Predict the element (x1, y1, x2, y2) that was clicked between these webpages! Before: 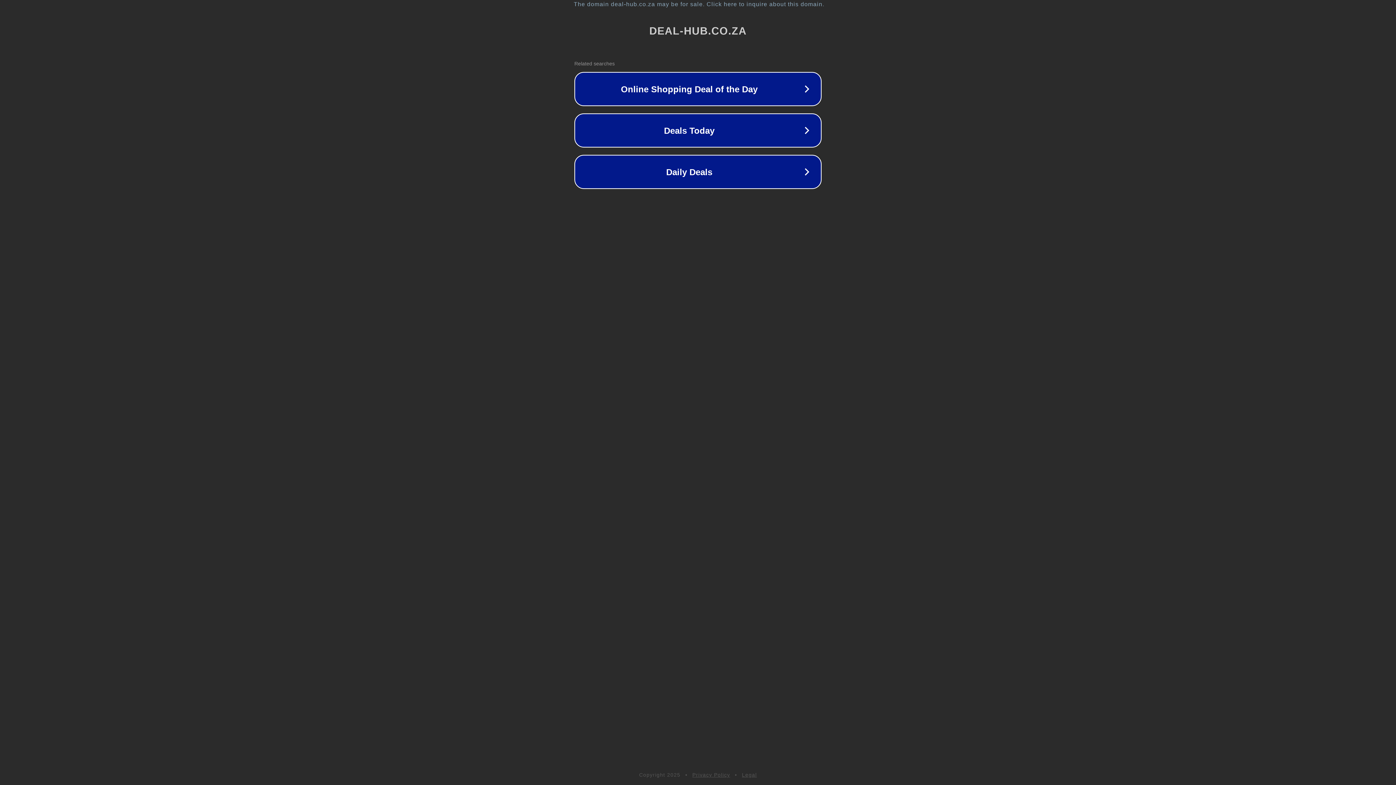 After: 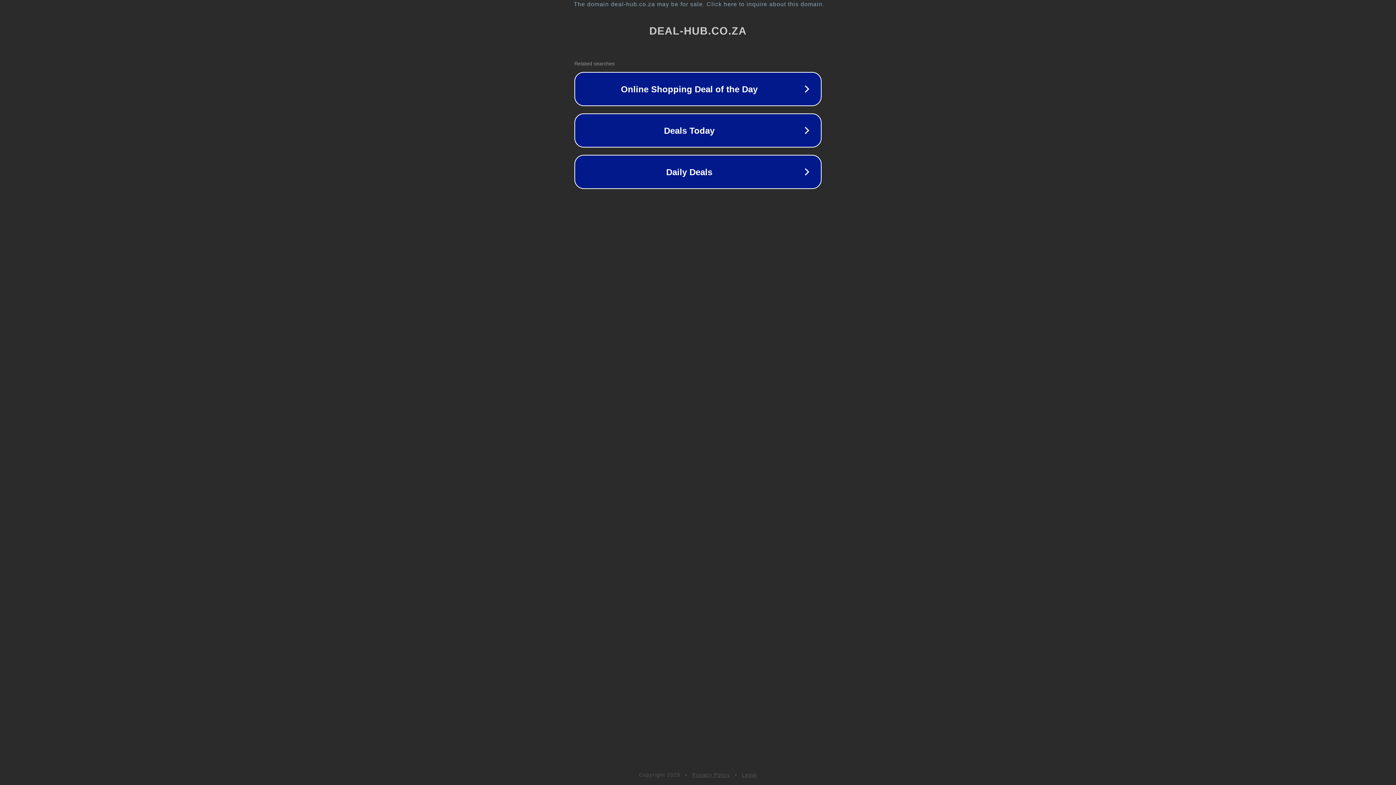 Action: bbox: (692, 772, 730, 778) label: Privacy Policy